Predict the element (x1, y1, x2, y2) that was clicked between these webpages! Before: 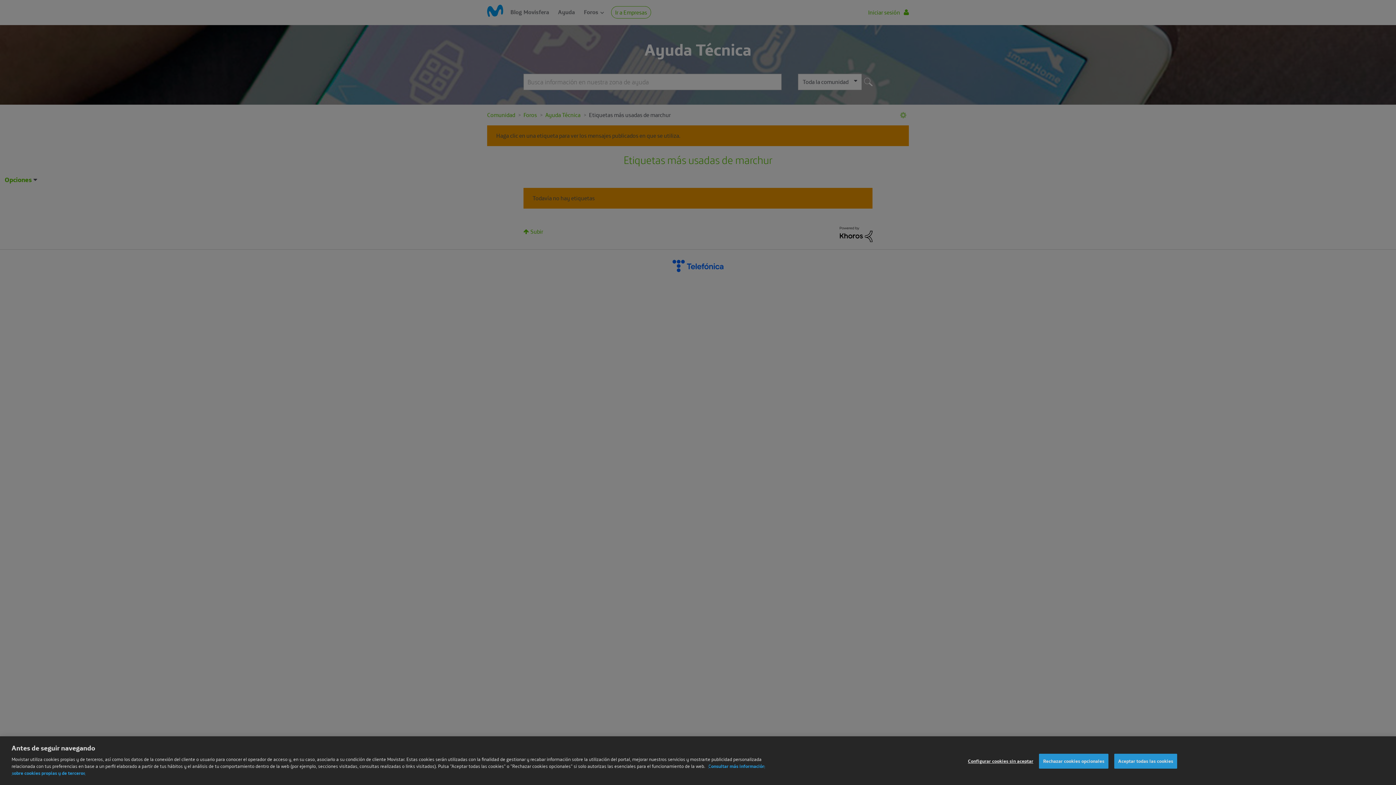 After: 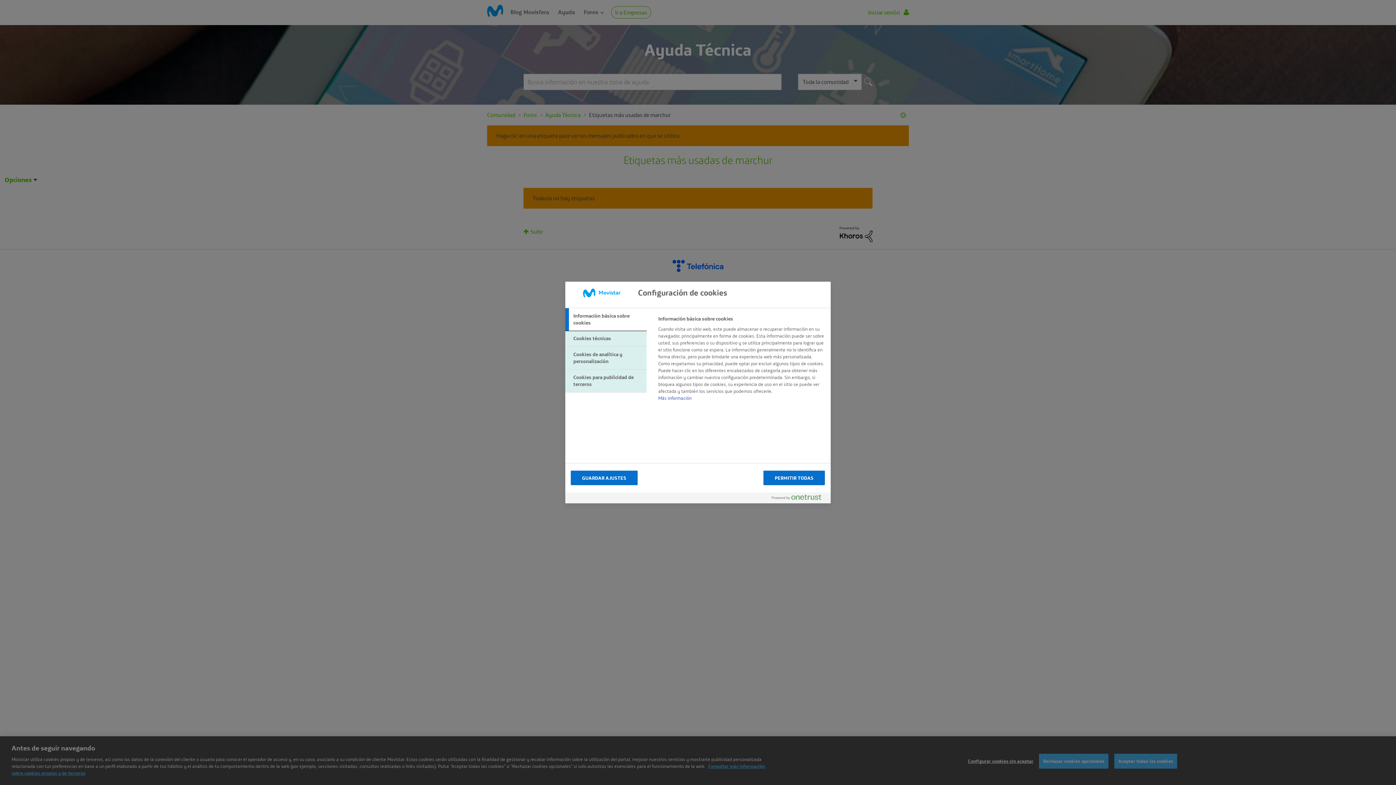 Action: label: Configurar cookies sin aceptar bbox: (968, 762, 1033, 777)